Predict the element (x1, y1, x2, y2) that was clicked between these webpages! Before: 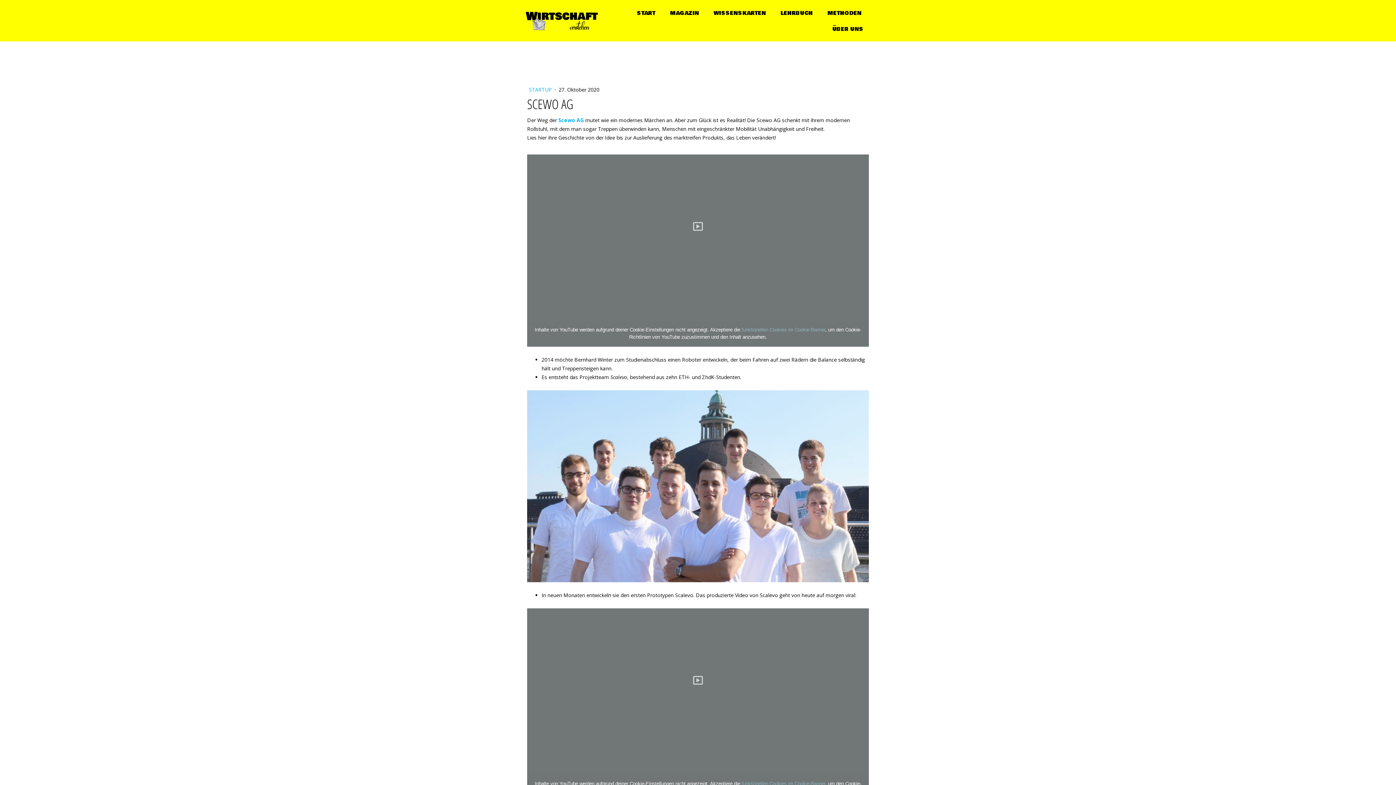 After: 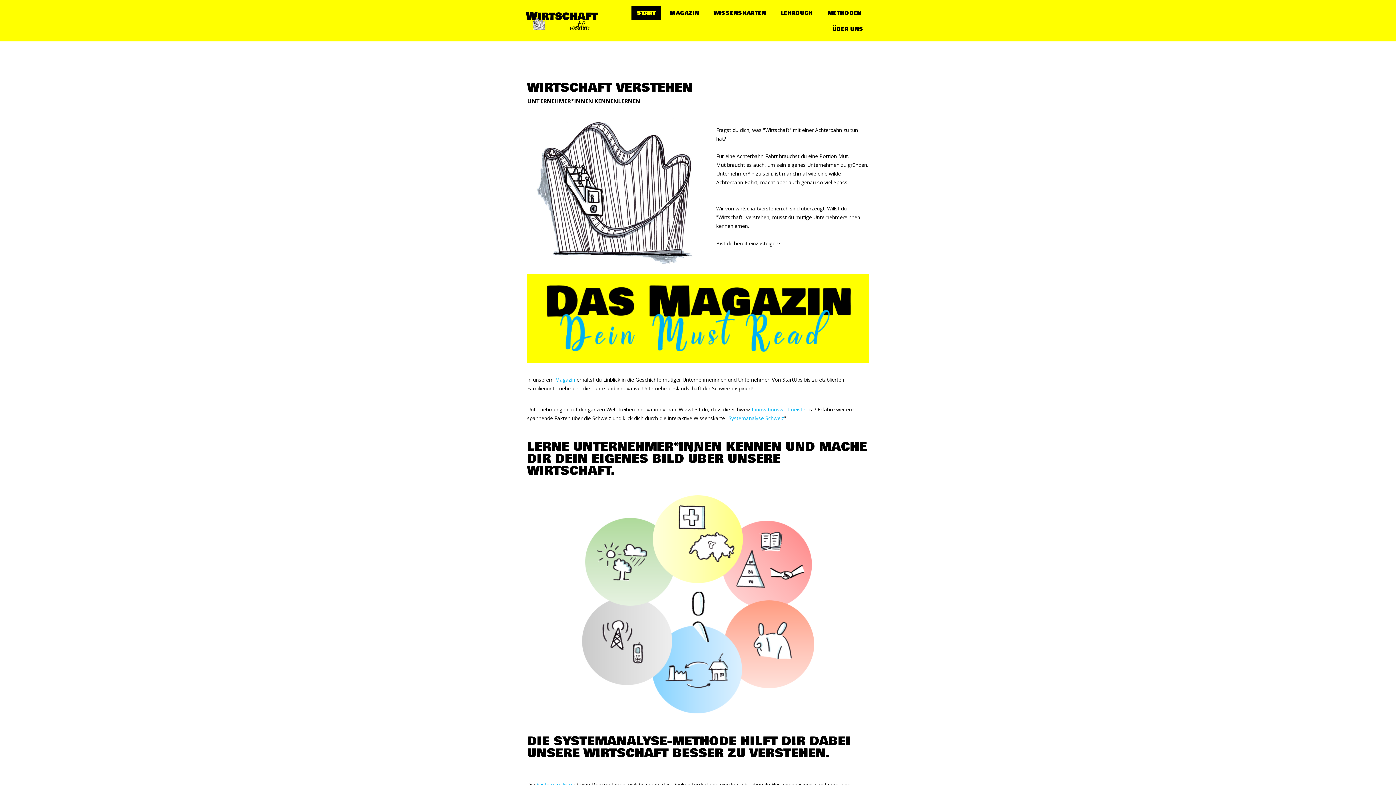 Action: bbox: (525, 12, 598, 20)